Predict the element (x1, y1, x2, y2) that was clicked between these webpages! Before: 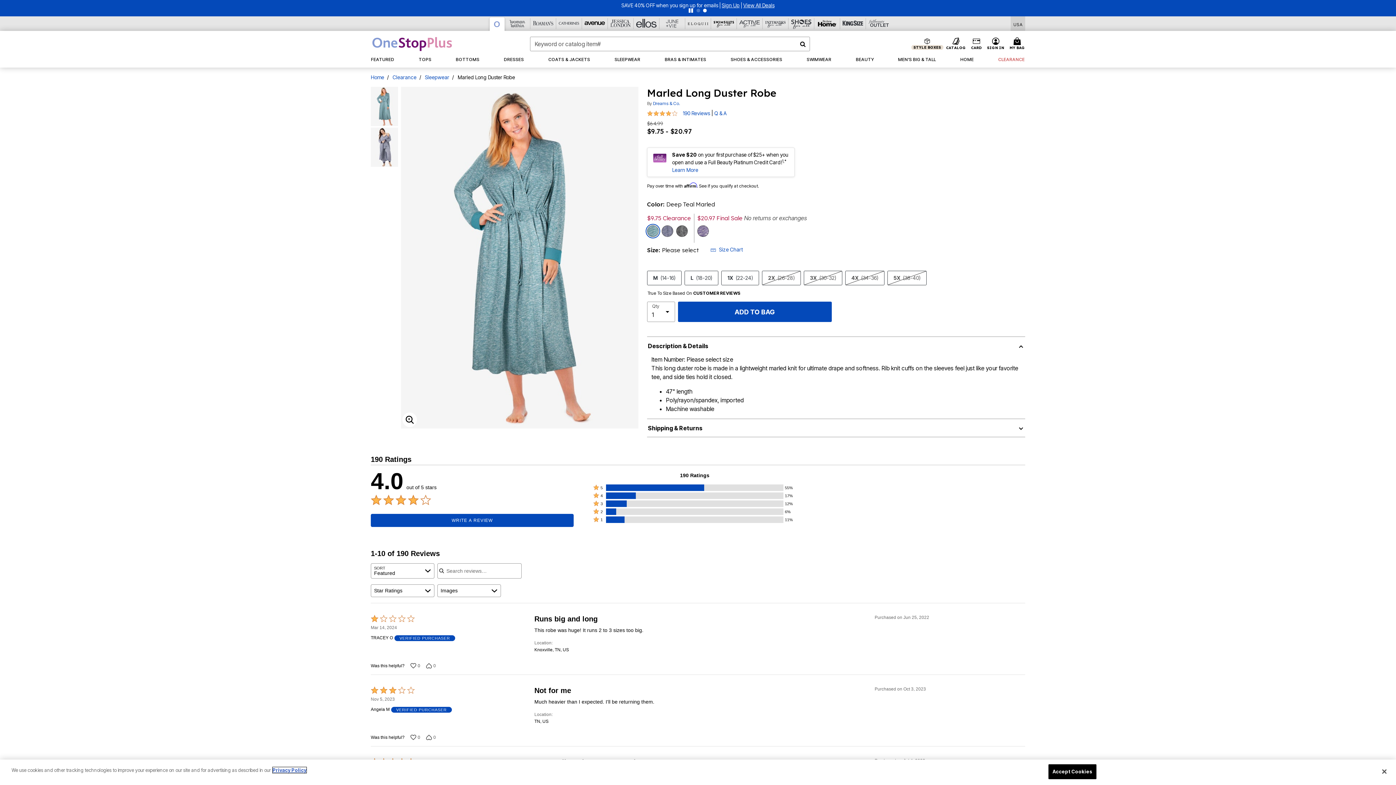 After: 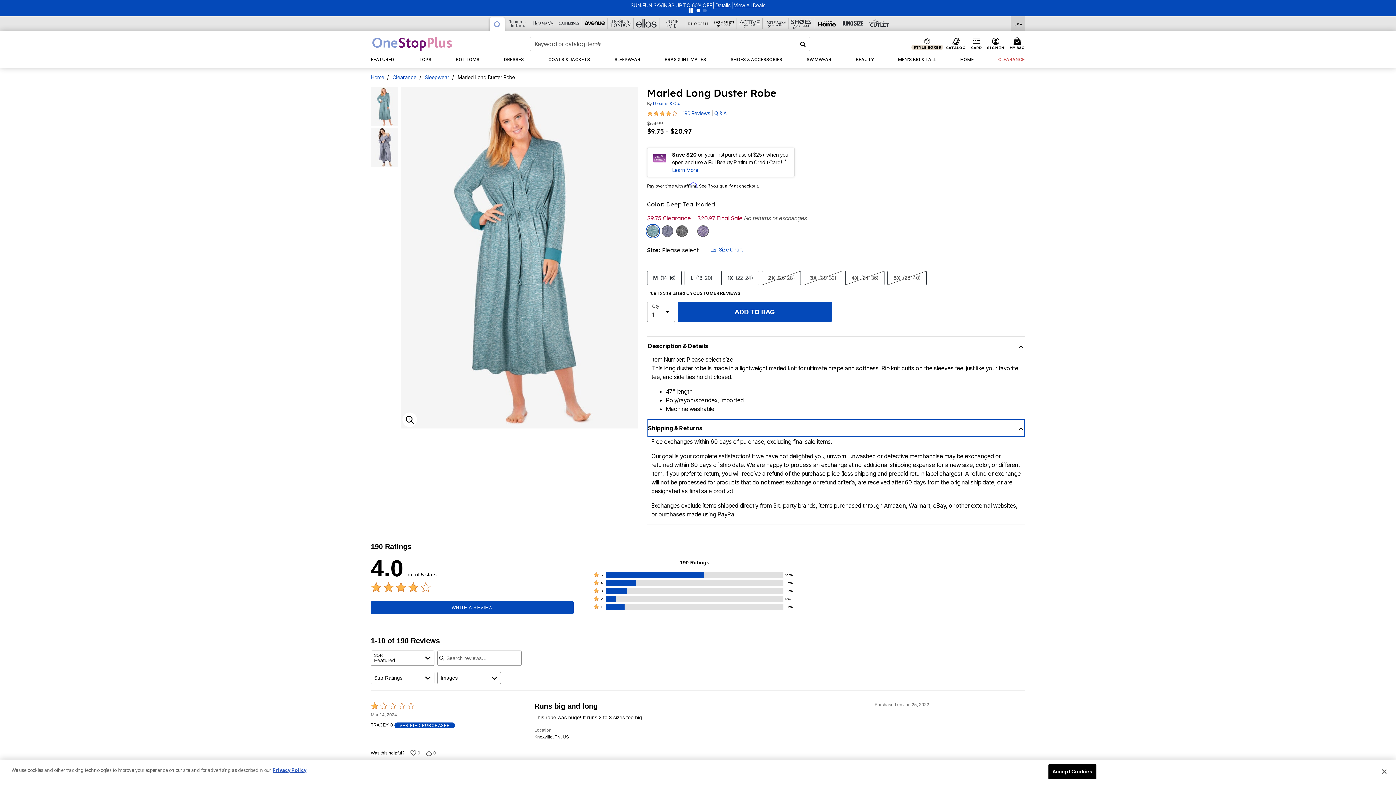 Action: label: Shipping & Returns bbox: (647, 406, 1025, 425)